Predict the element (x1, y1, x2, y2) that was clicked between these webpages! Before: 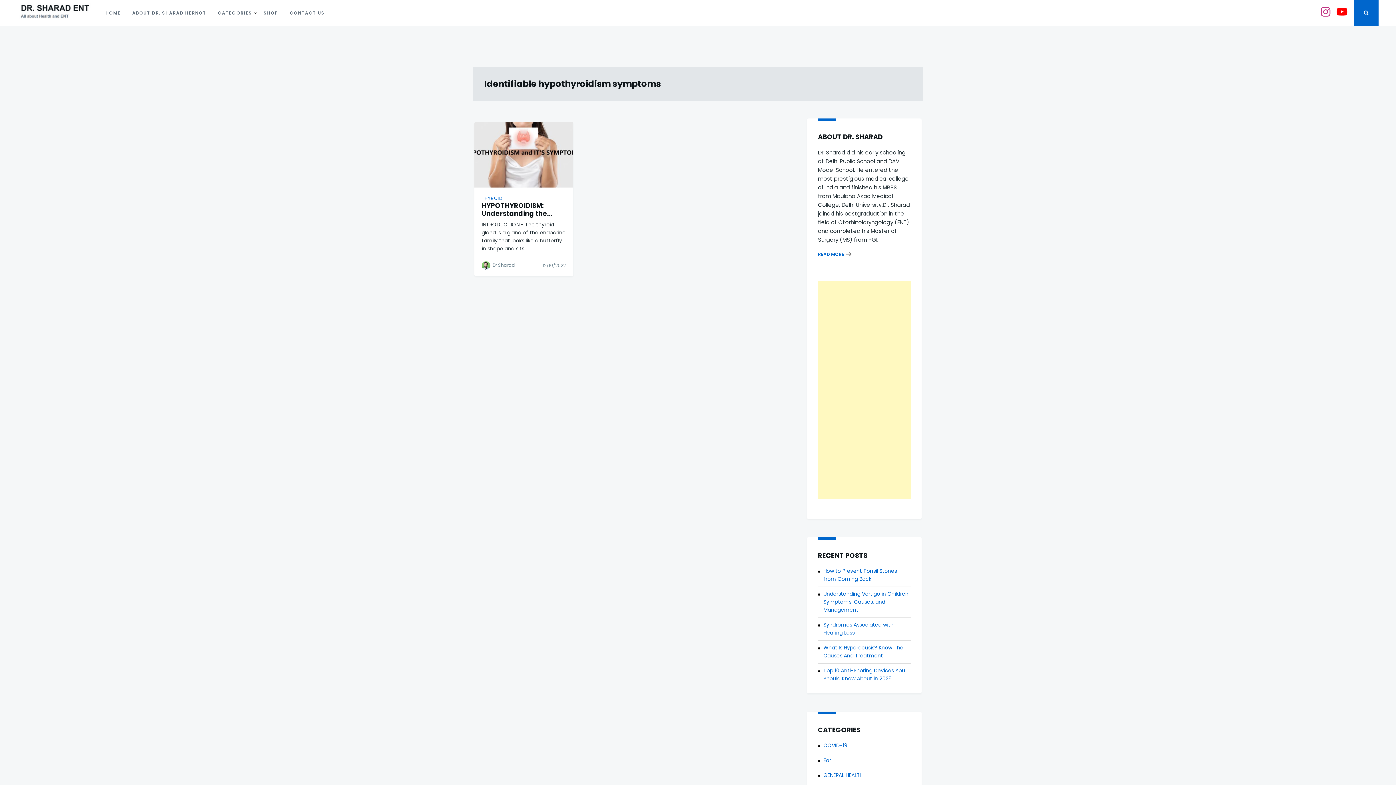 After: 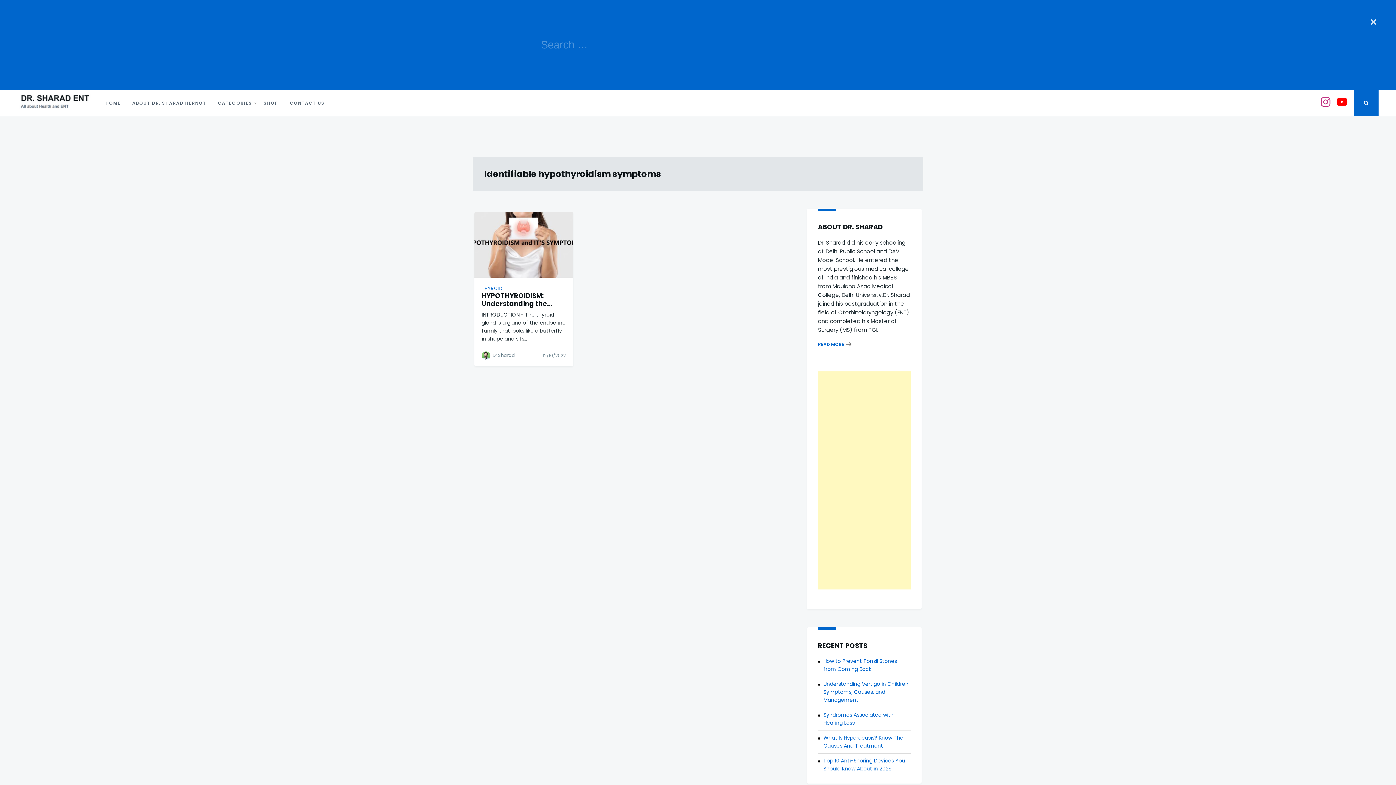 Action: bbox: (1354, 0, 1378, 25)